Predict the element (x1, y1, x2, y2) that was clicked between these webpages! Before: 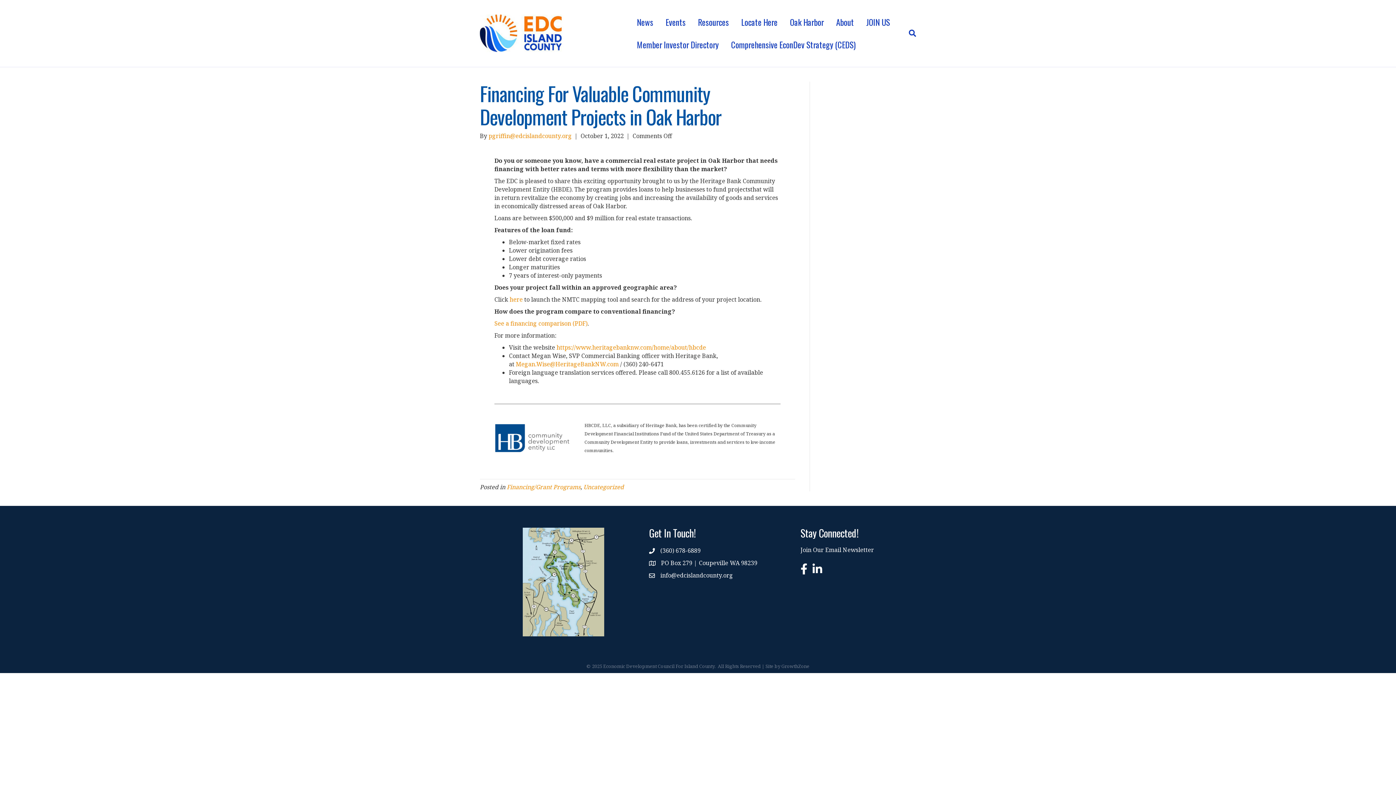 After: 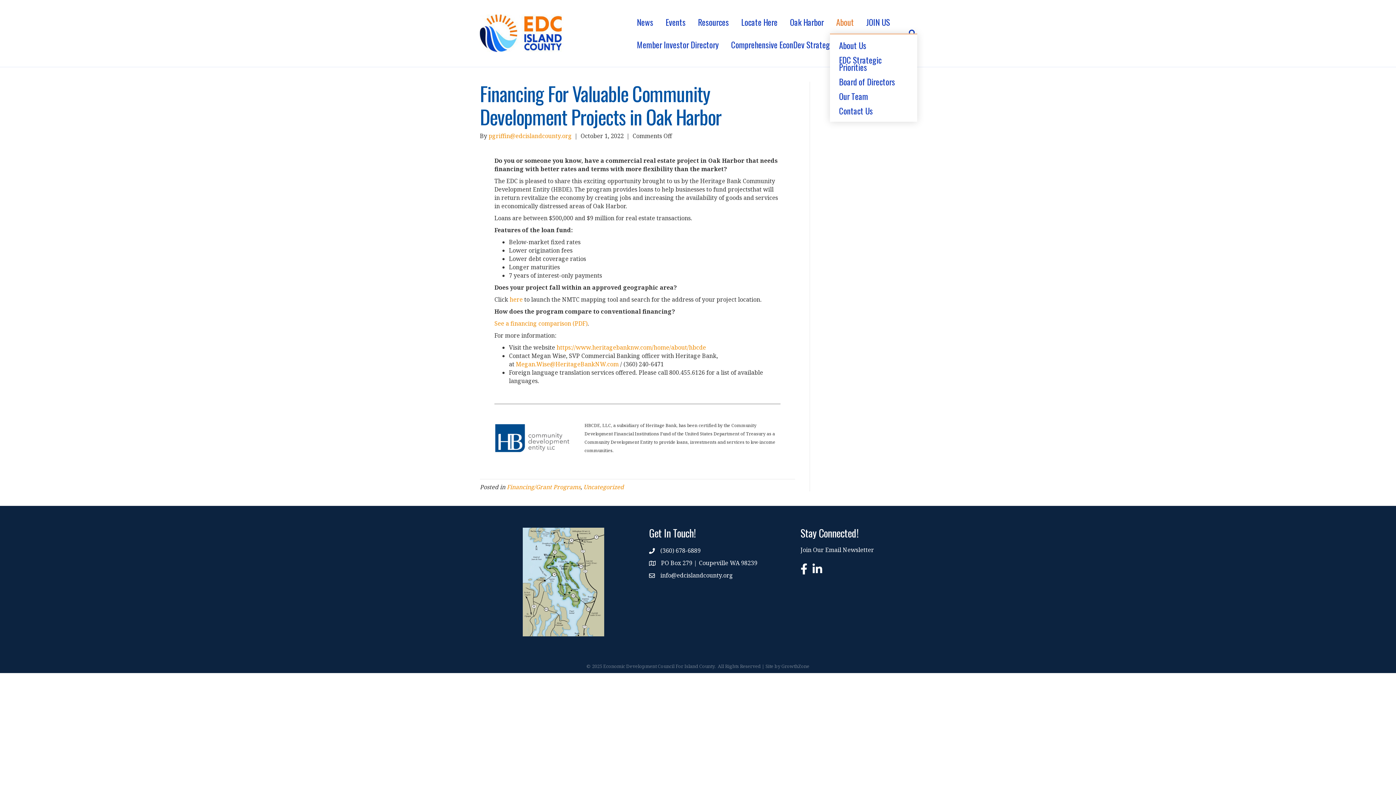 Action: bbox: (830, 10, 860, 33) label: About